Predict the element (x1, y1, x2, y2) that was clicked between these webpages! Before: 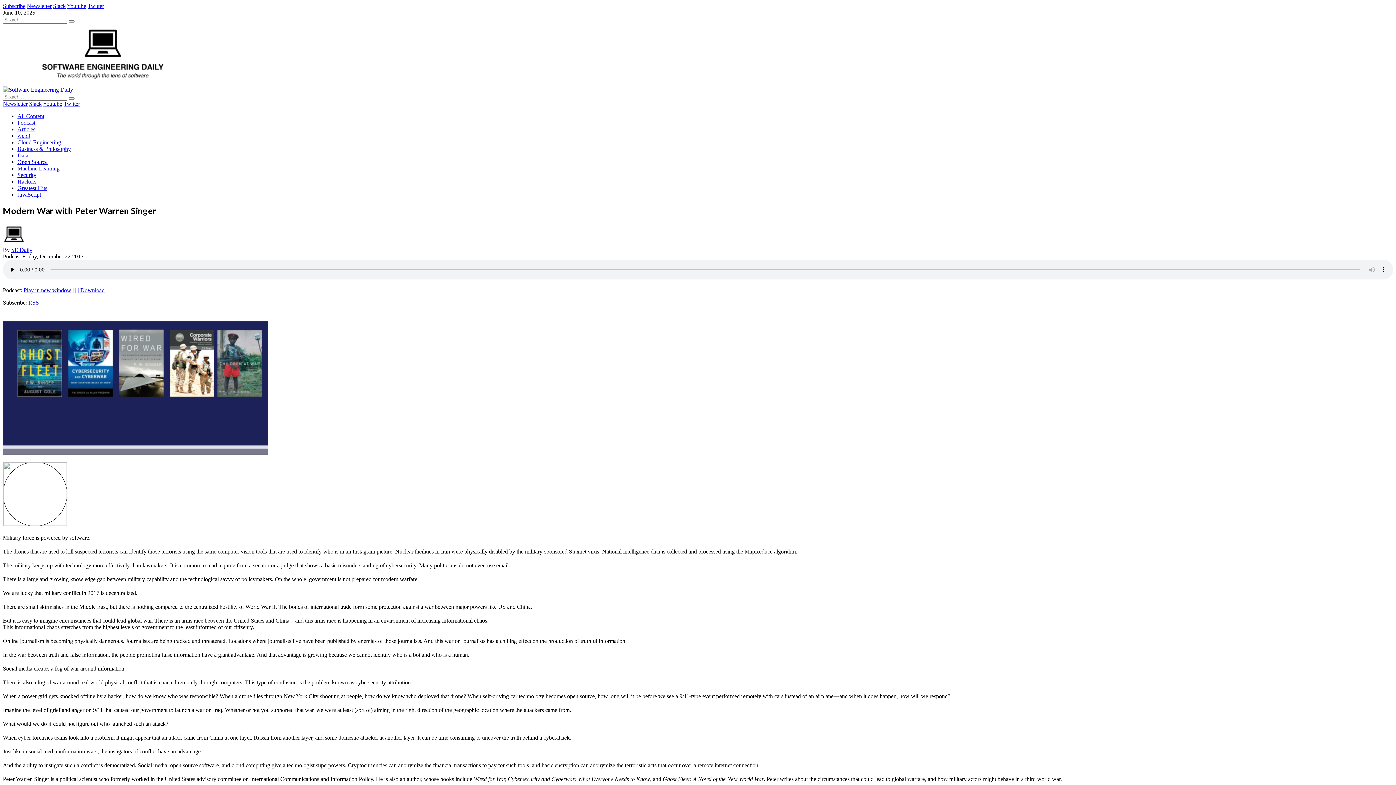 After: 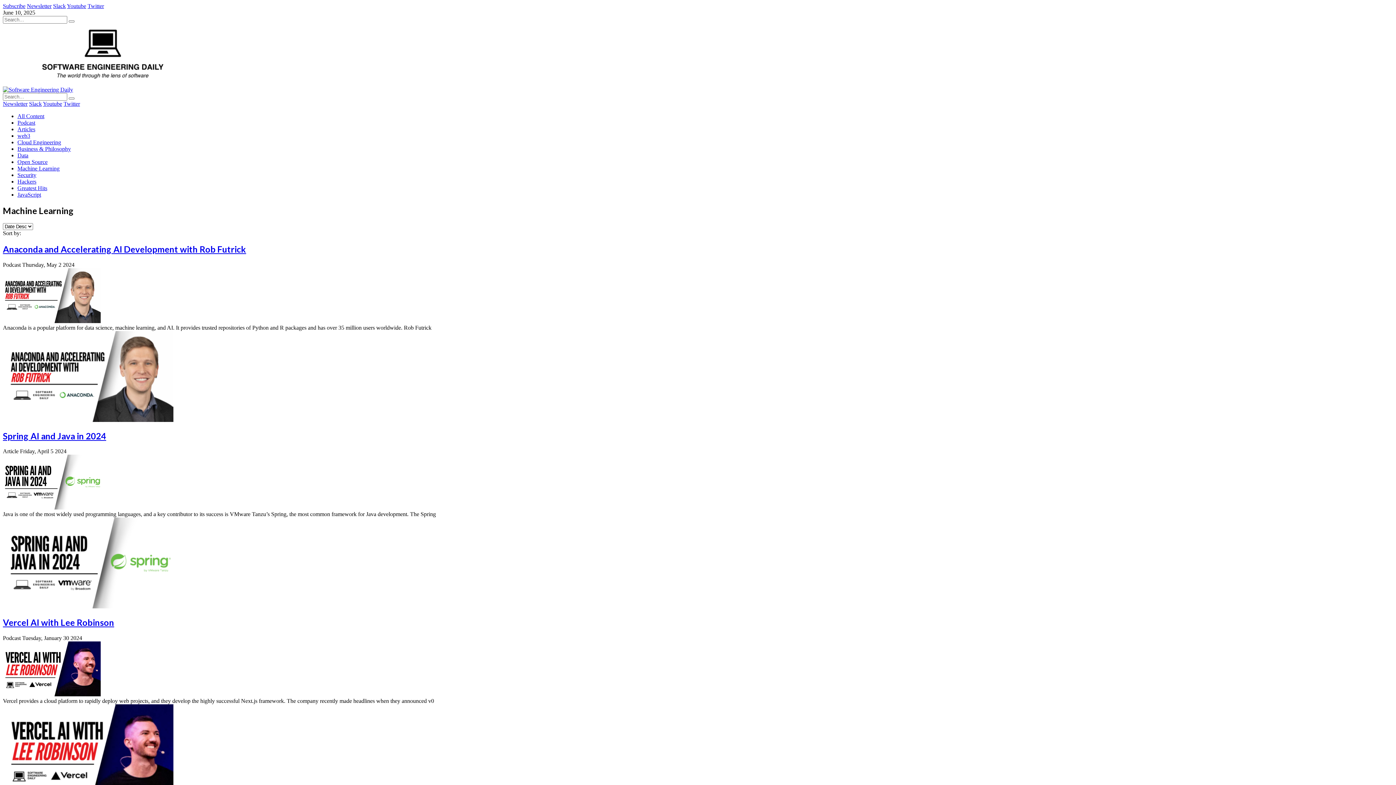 Action: label: Machine Learning bbox: (17, 165, 59, 171)